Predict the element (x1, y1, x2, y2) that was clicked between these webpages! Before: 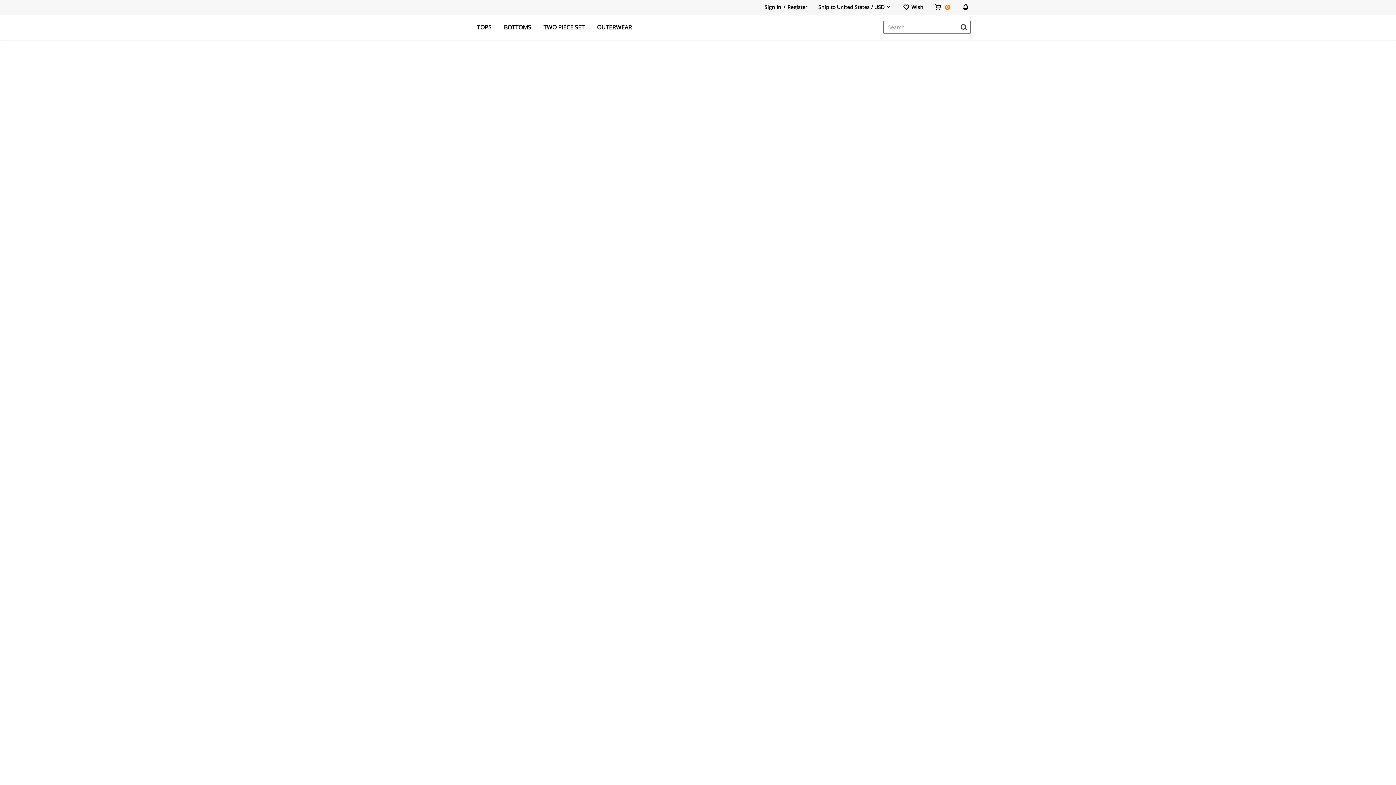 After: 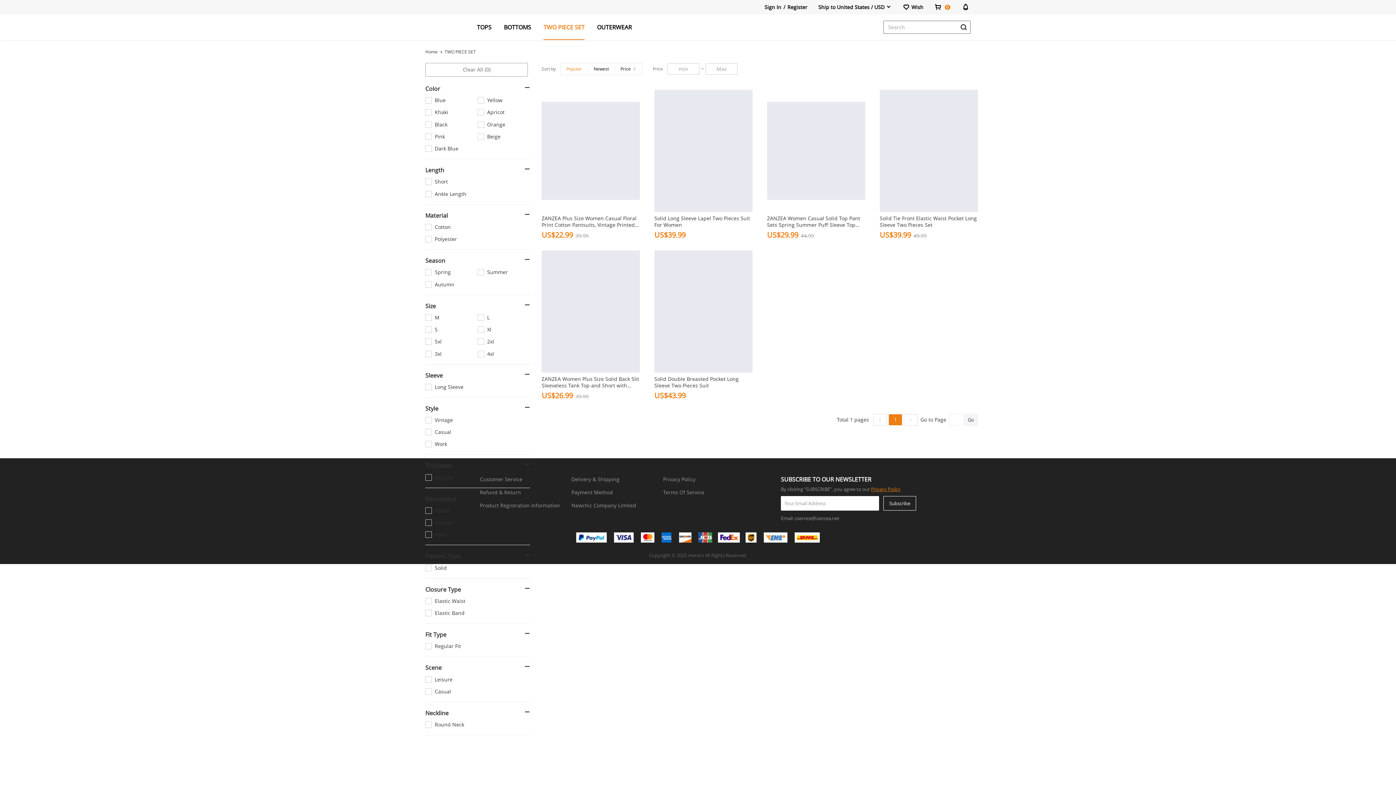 Action: label: TWO PIECE SET bbox: (543, 14, 584, 39)